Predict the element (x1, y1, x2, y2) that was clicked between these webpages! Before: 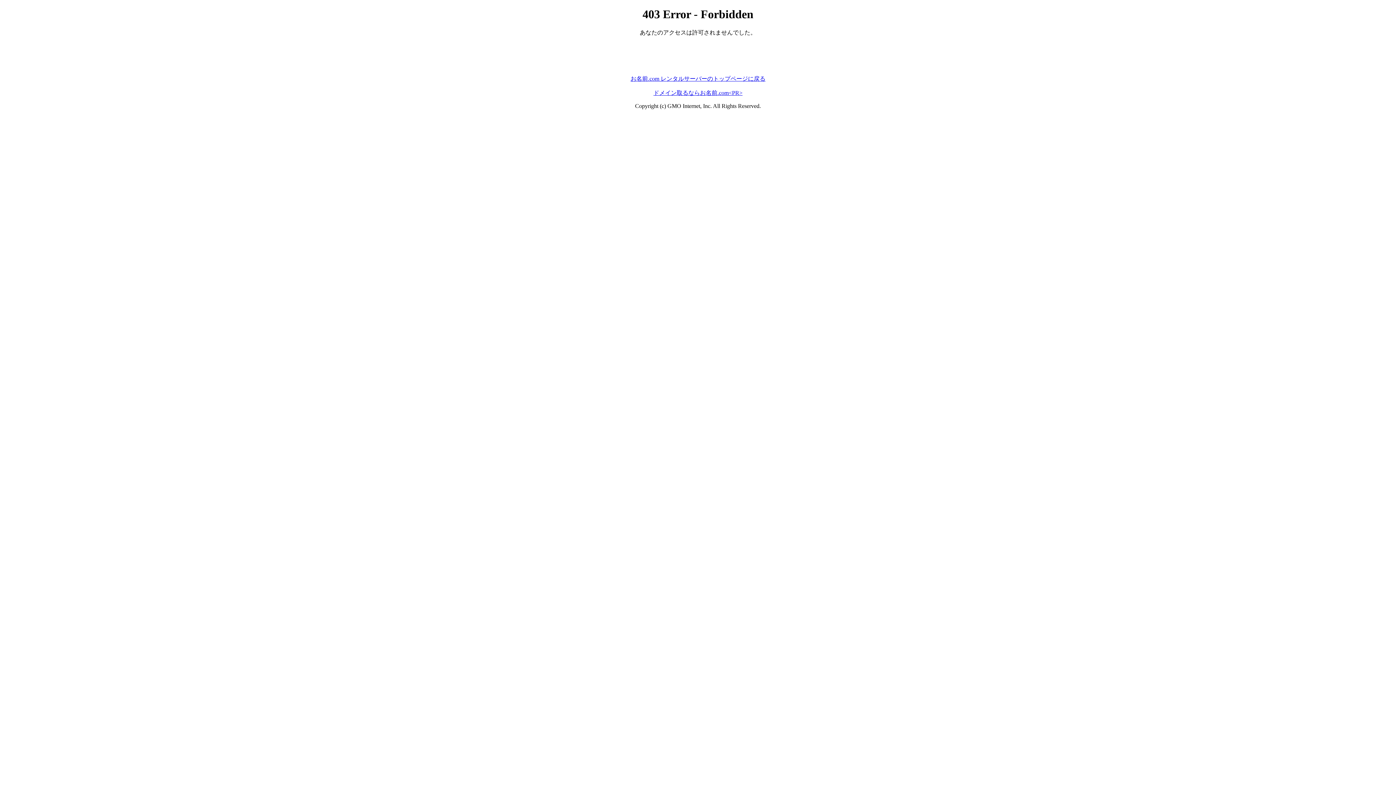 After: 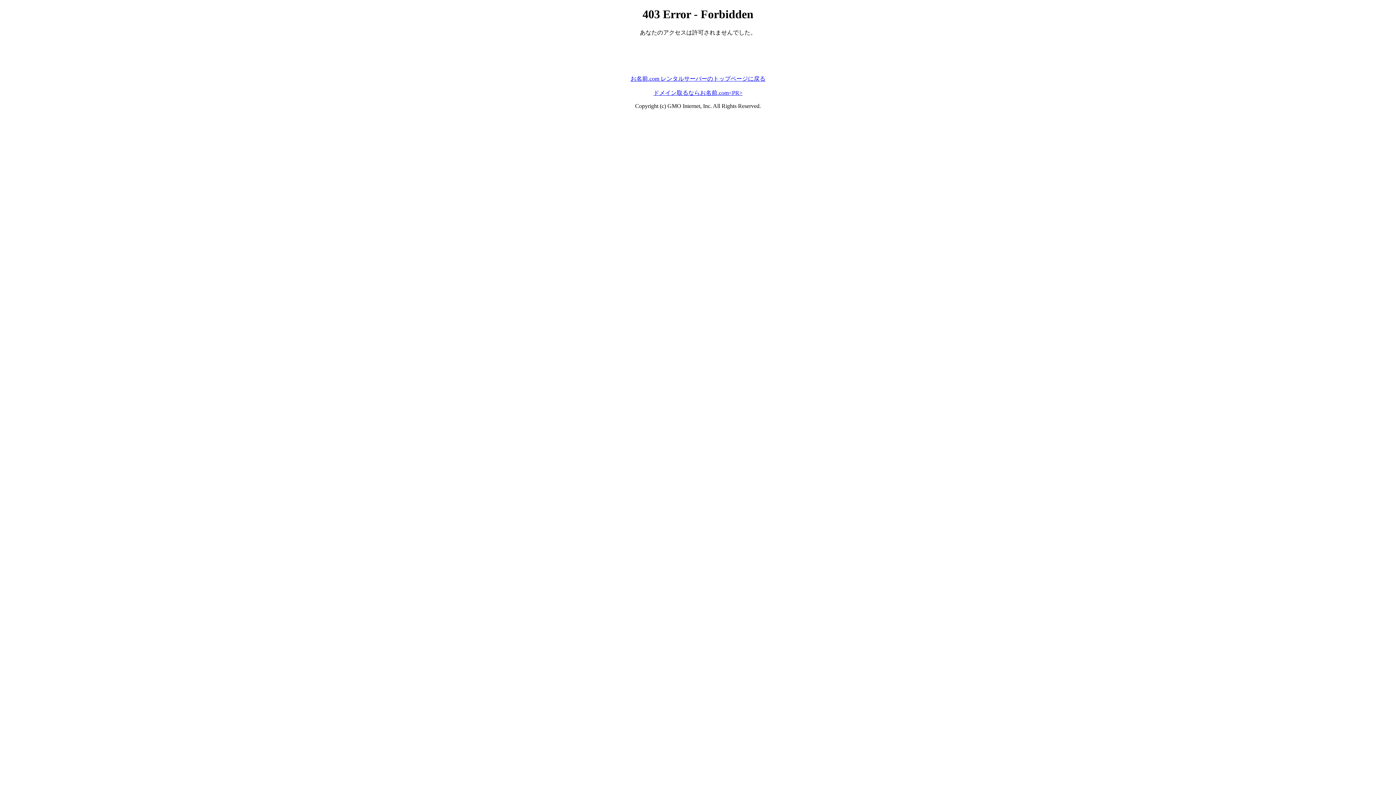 Action: label: ドメイン取るならお名前.com<PR> bbox: (653, 89, 742, 95)